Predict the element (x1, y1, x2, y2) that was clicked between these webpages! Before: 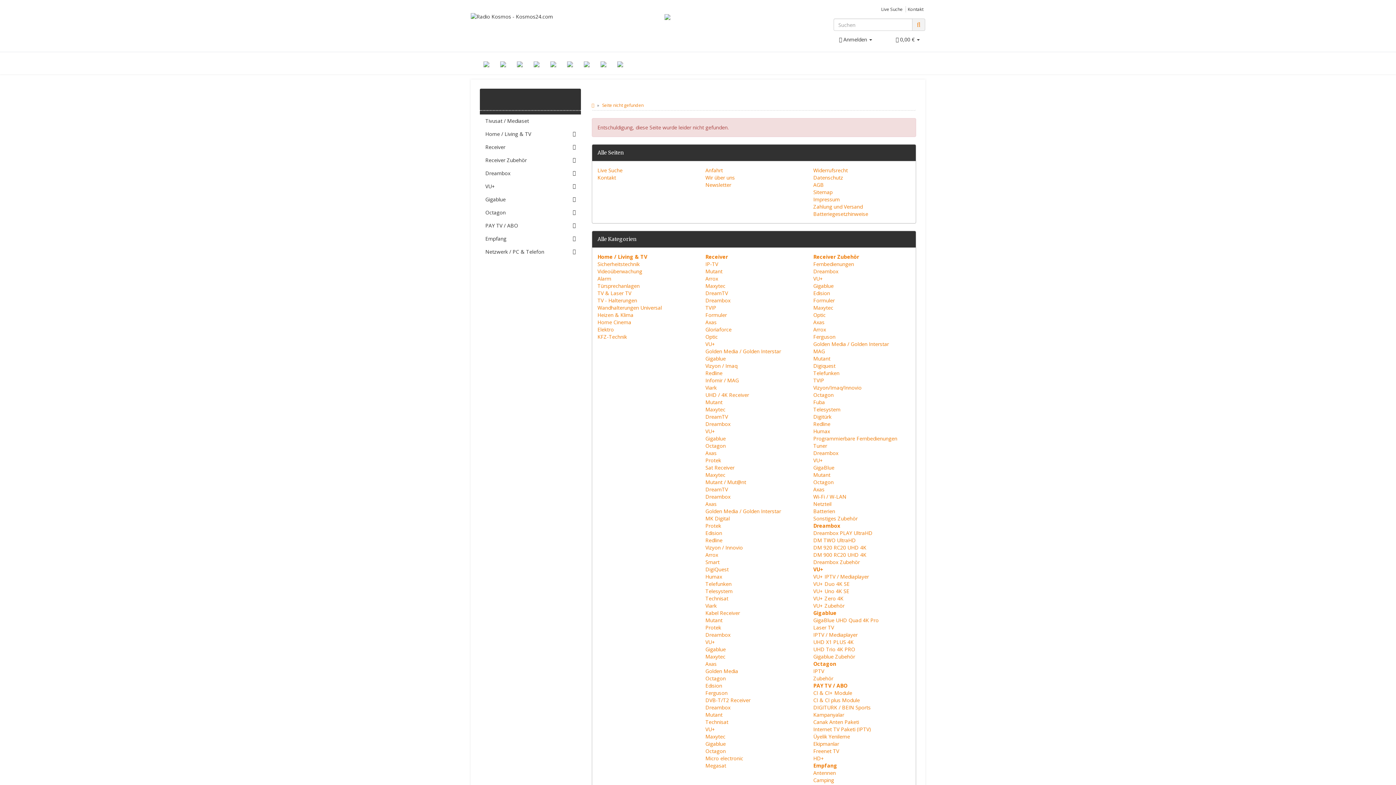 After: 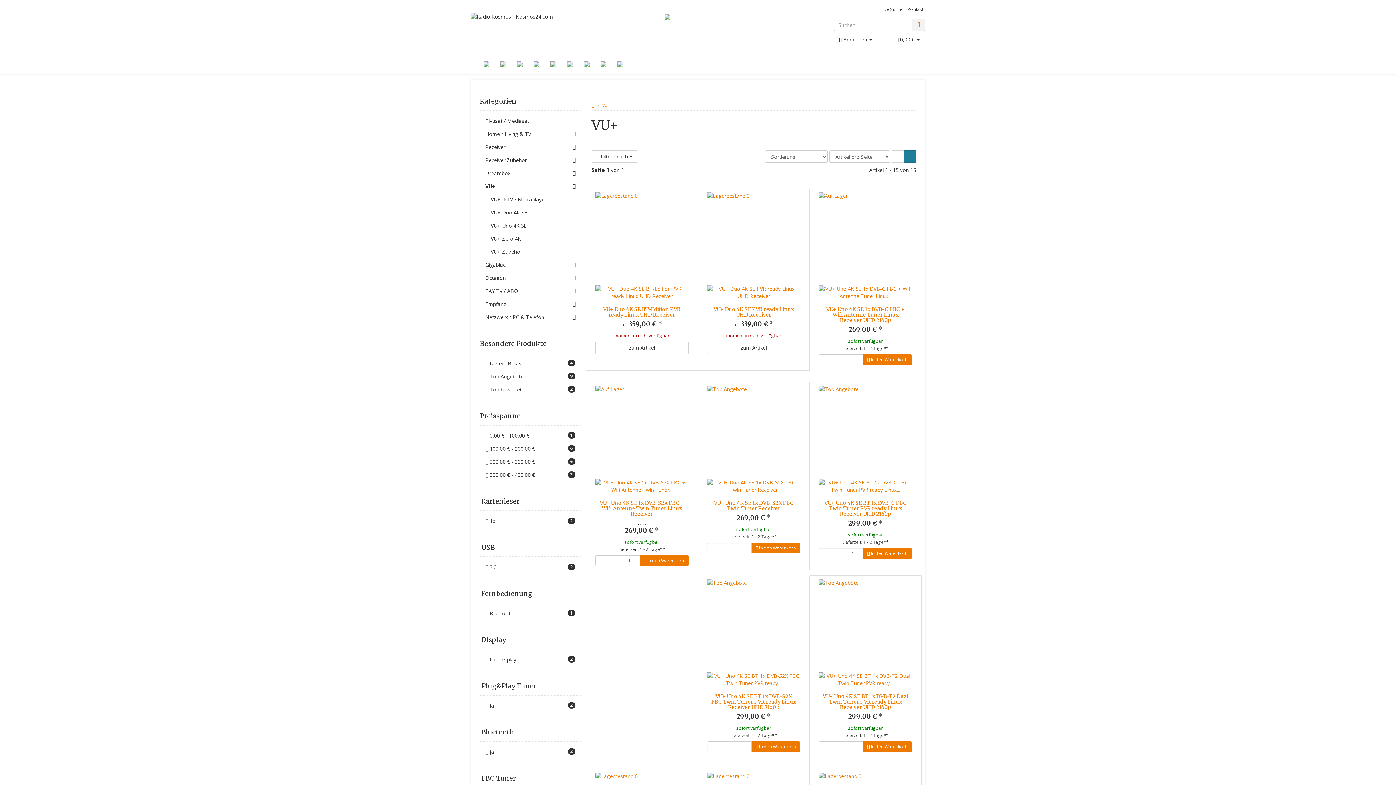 Action: label: VU+ bbox: (813, 566, 823, 573)